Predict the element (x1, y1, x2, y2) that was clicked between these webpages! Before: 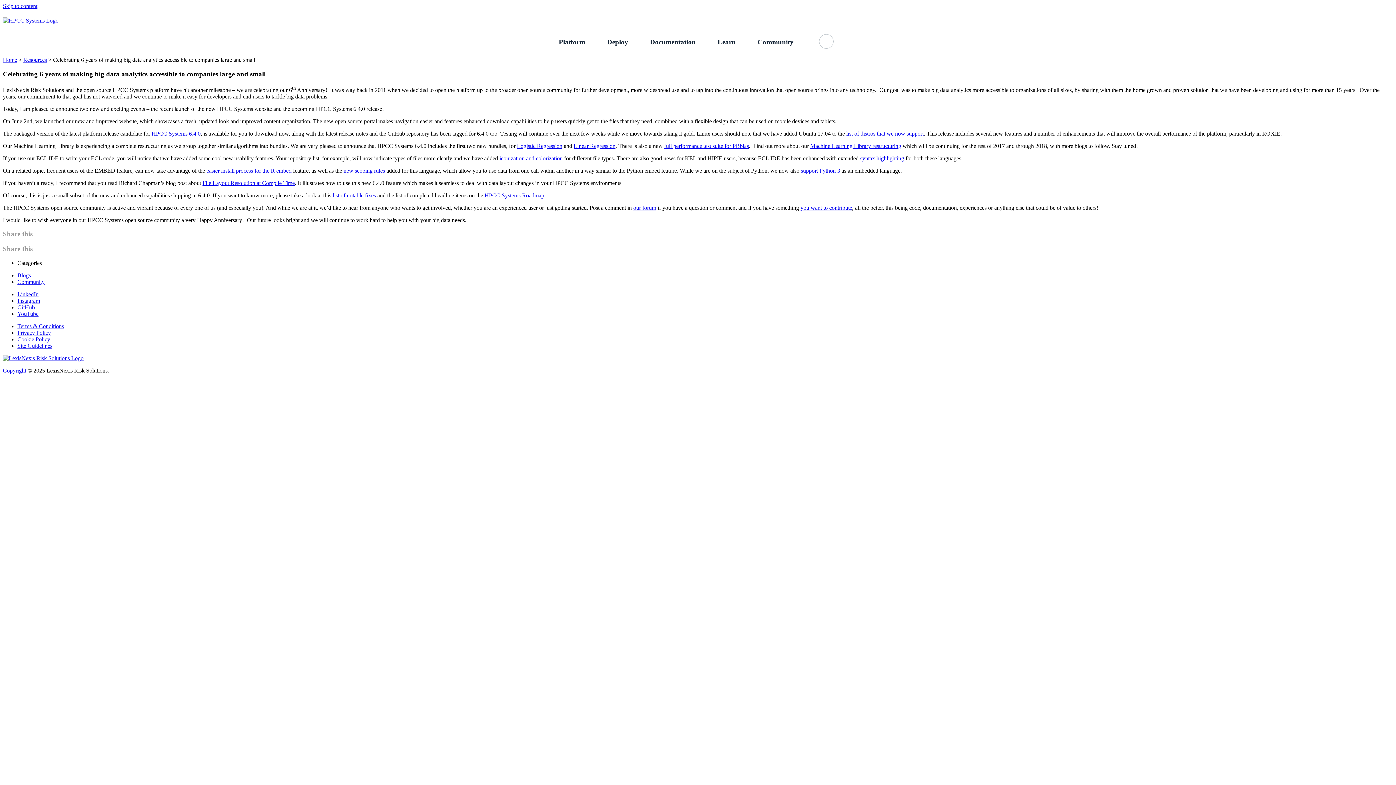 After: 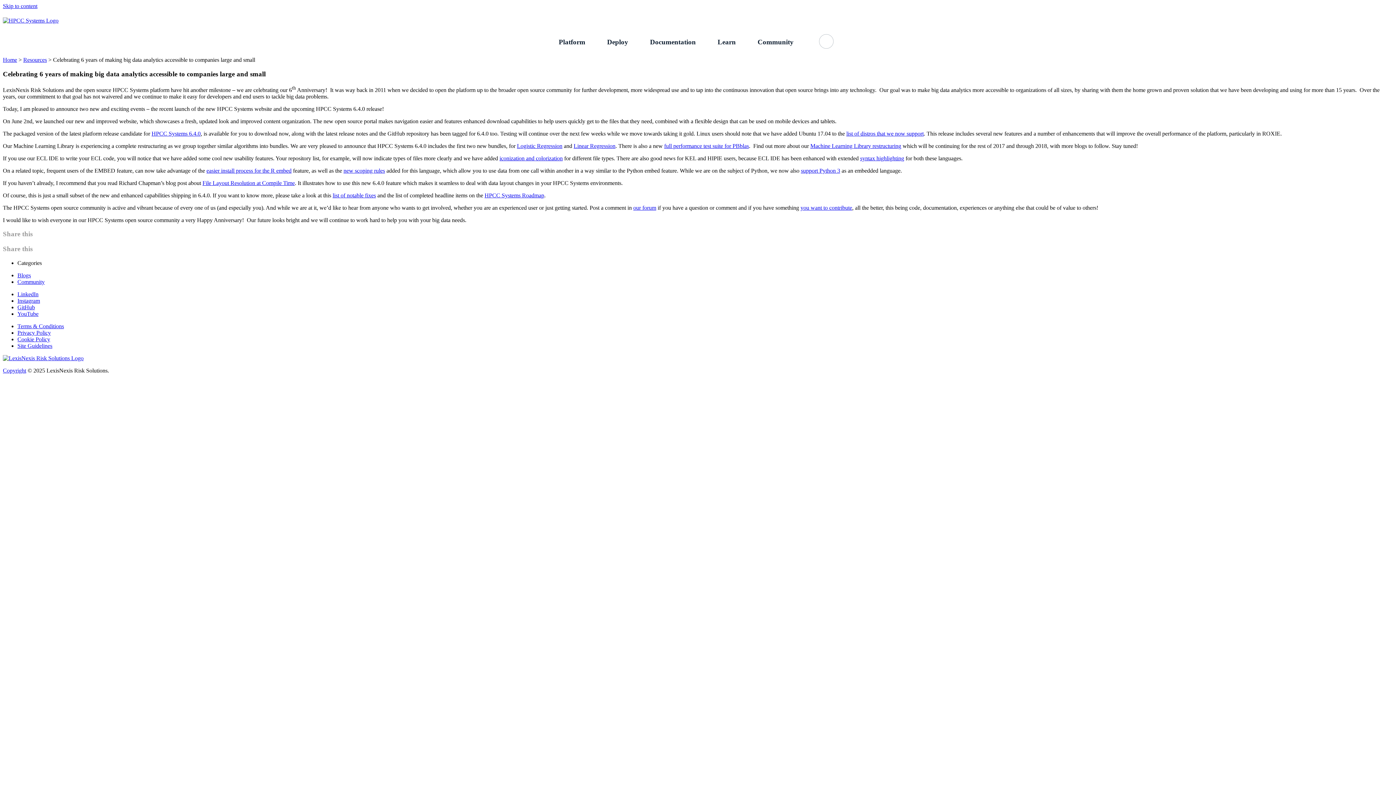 Action: label: YouTube bbox: (17, 310, 38, 317)